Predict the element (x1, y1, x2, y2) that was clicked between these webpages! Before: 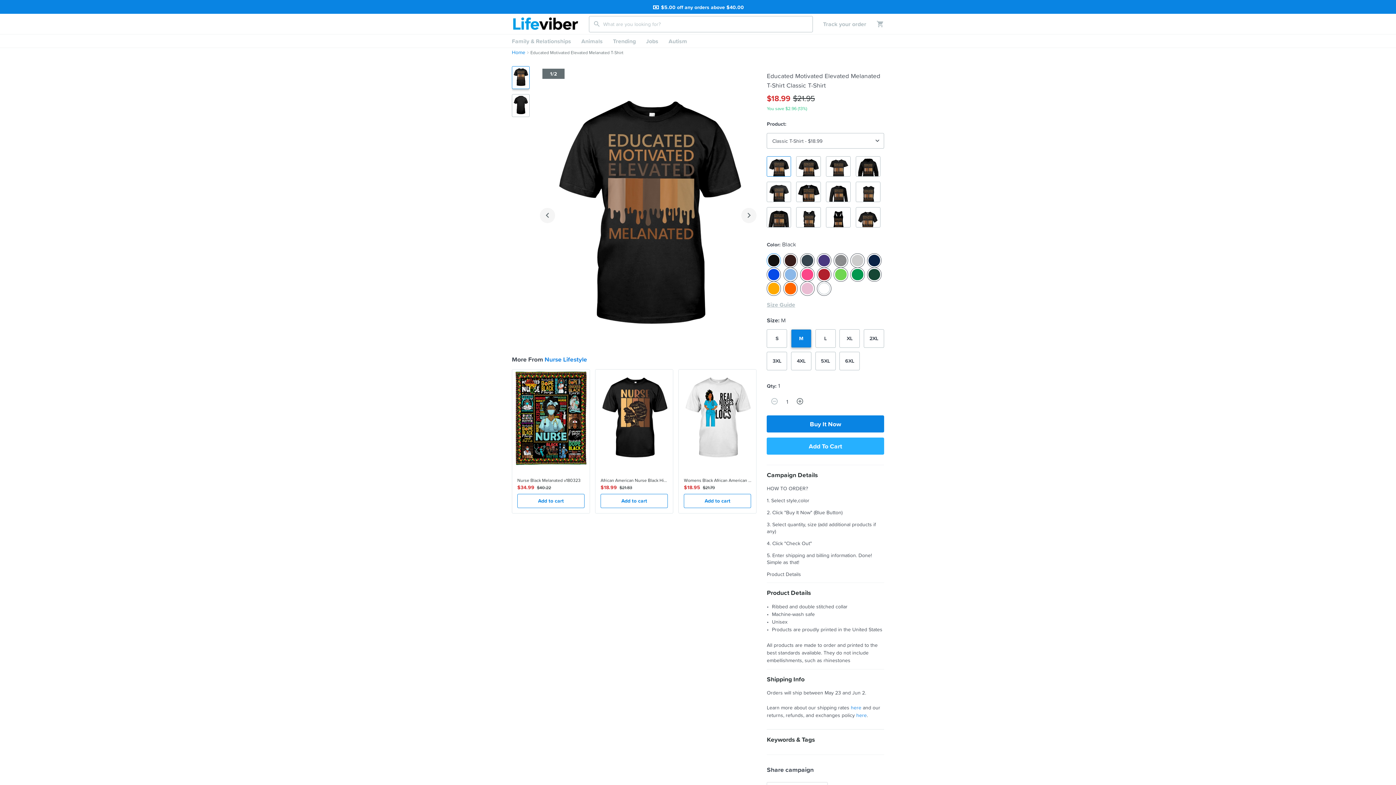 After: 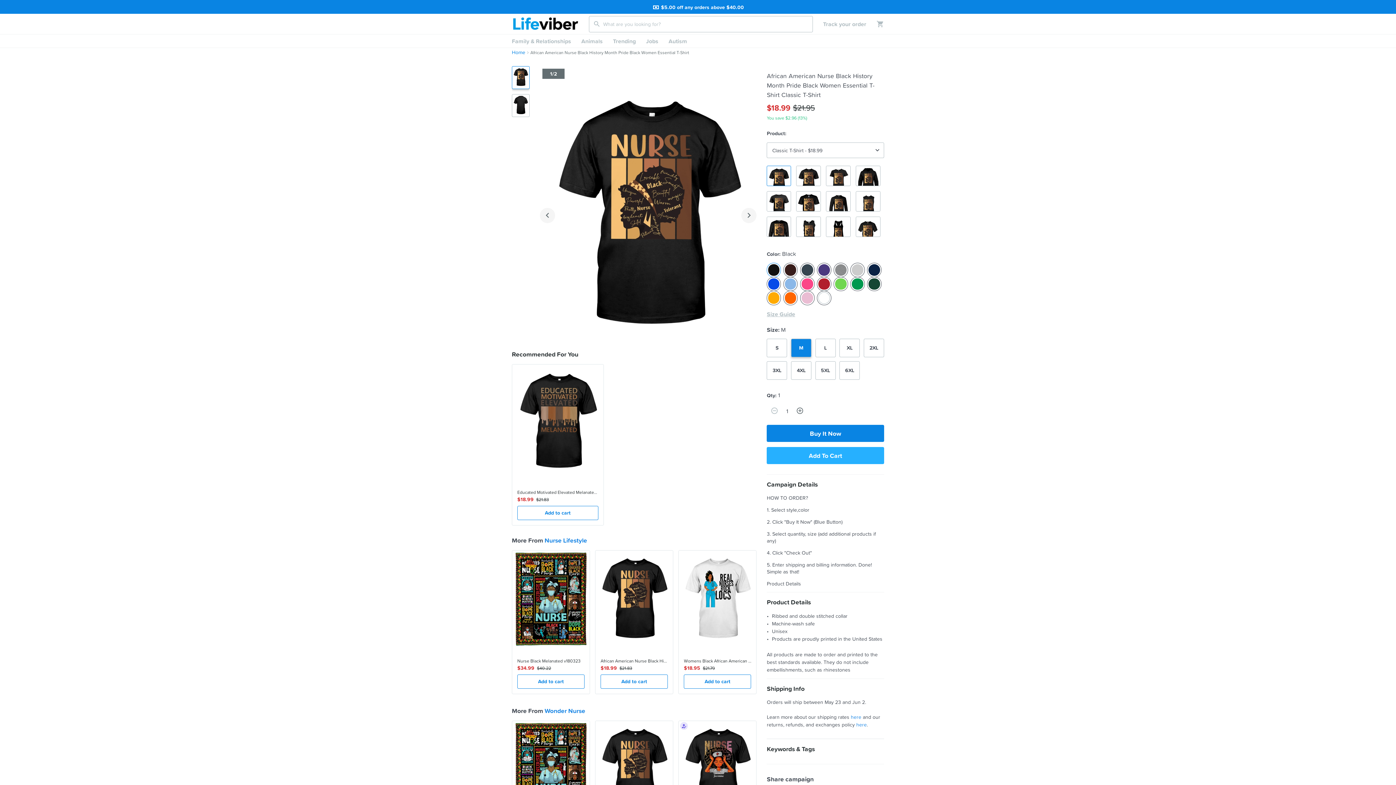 Action: label: Add to cart bbox: (600, 494, 668, 508)